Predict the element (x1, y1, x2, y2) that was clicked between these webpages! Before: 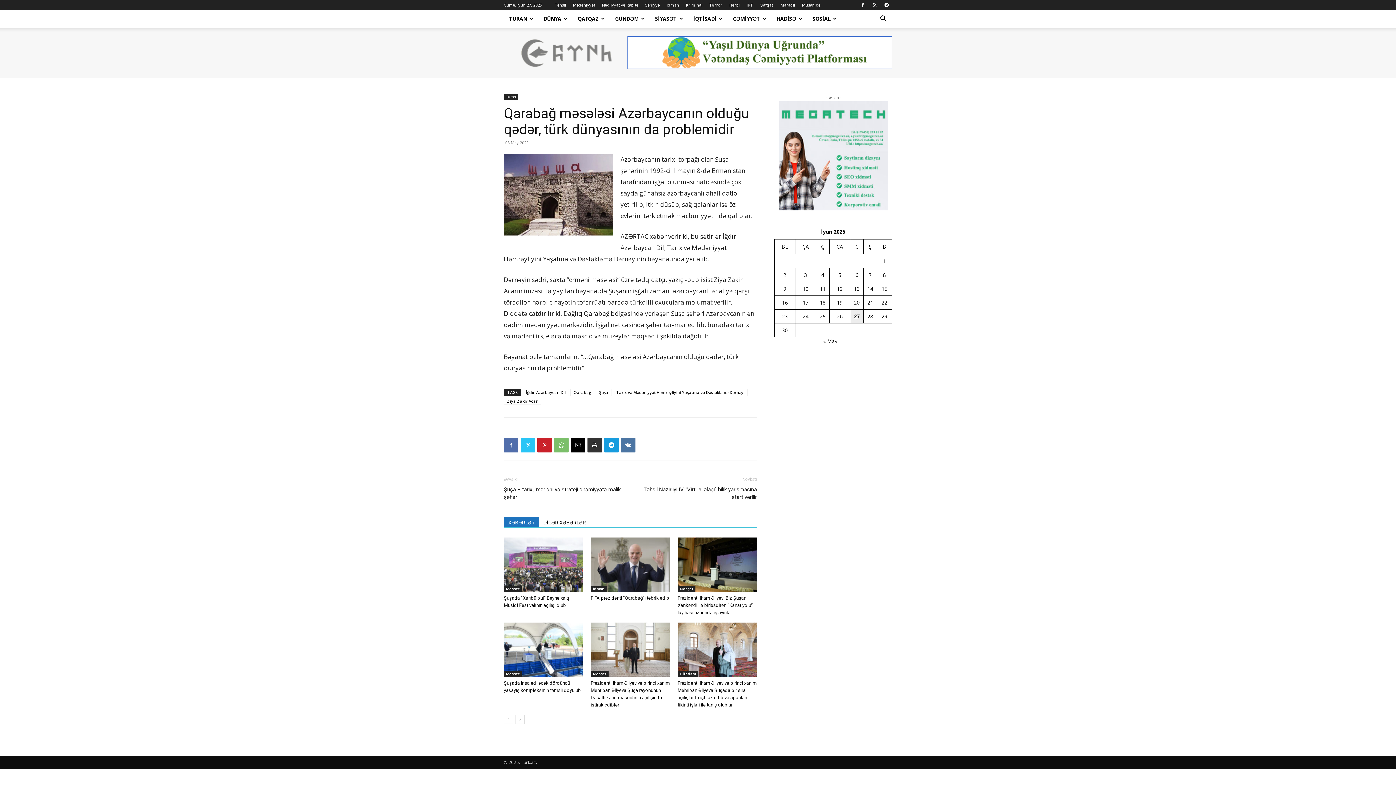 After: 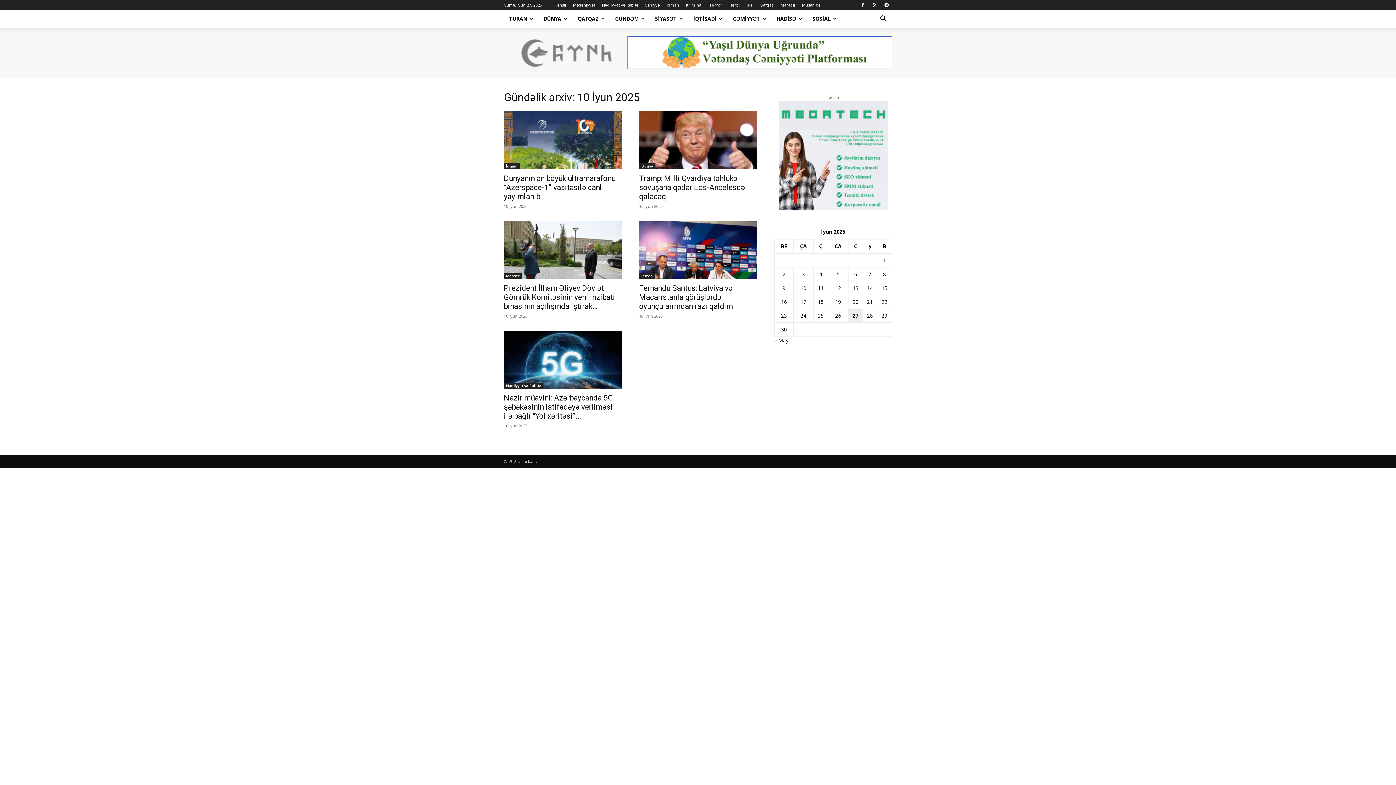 Action: label: Yazılar June 10, 2025 tarixində yayımlandı bbox: (802, 285, 808, 292)